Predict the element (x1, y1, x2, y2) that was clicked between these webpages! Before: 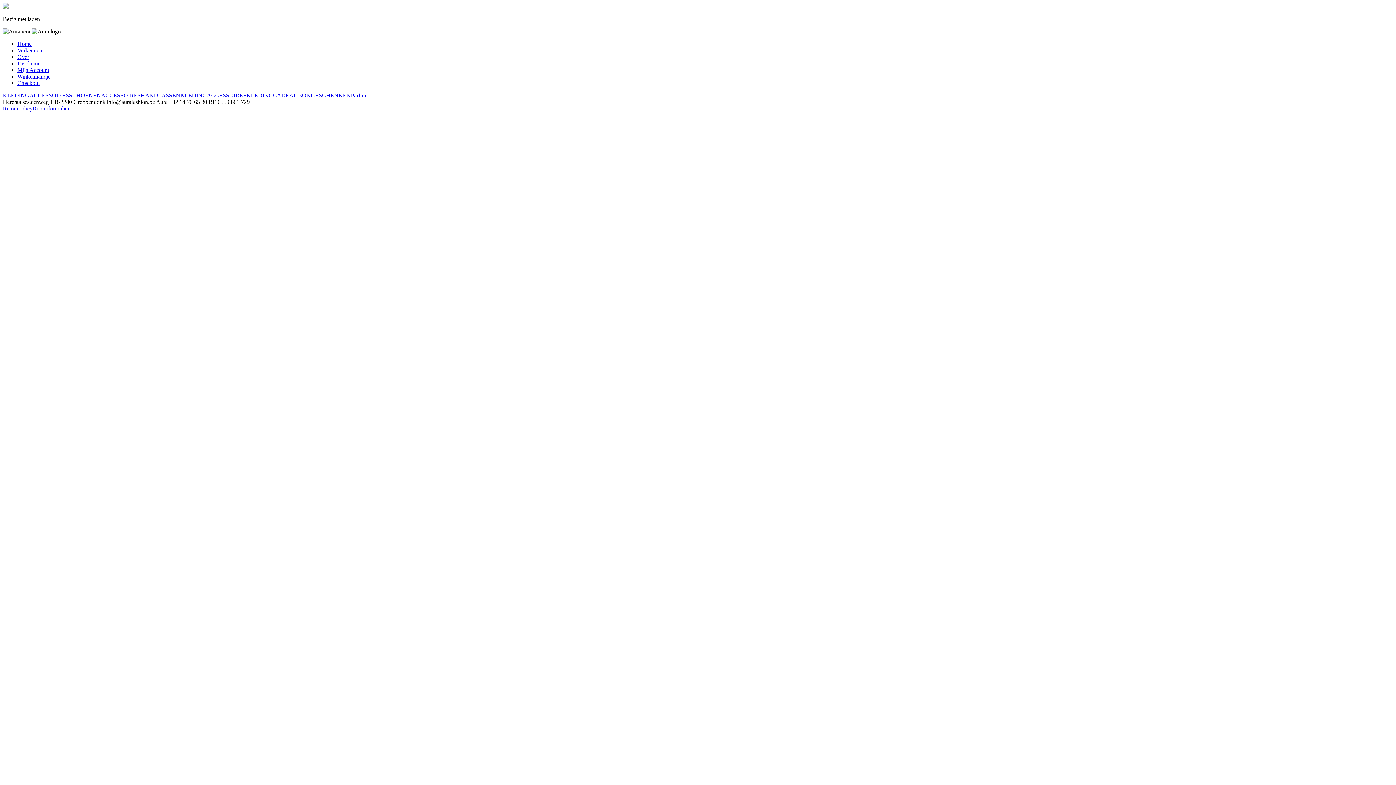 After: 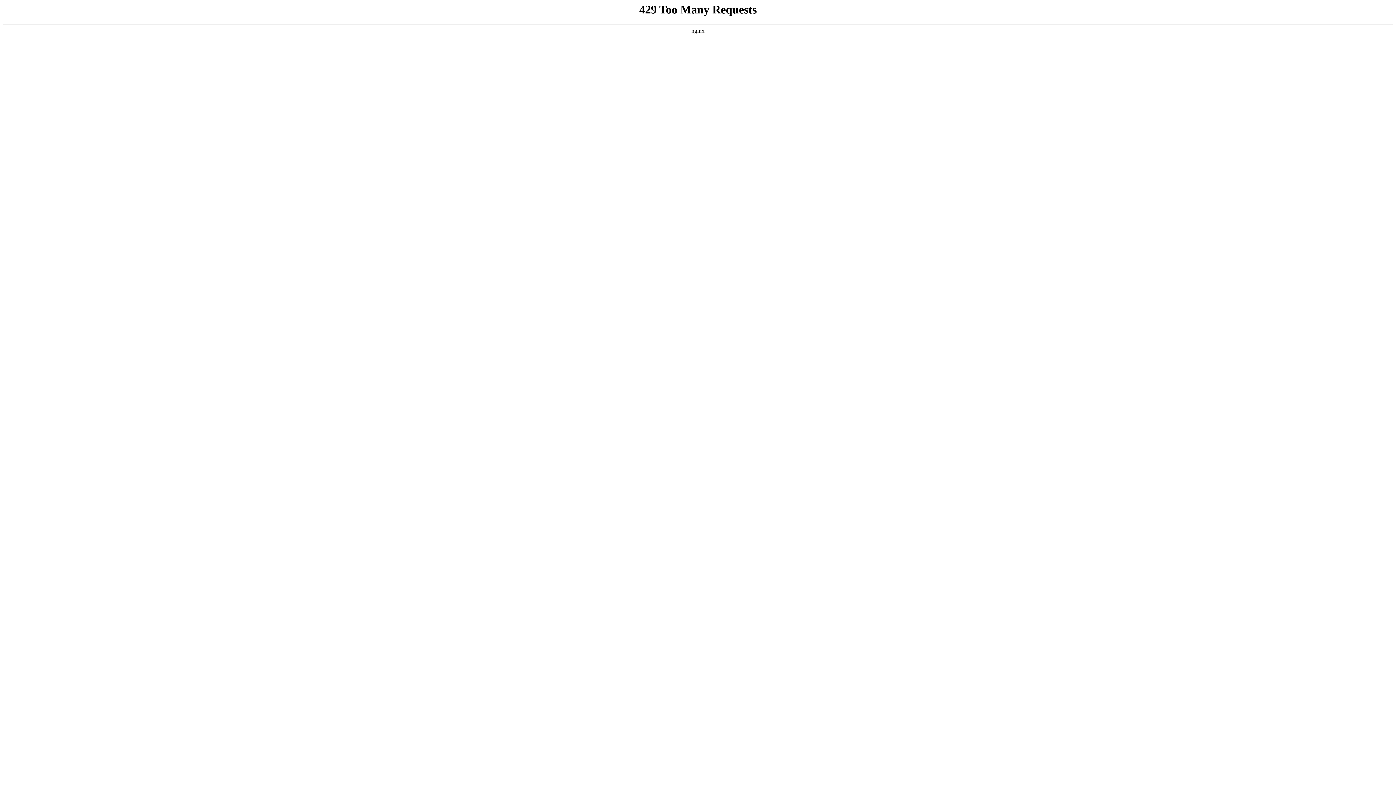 Action: label: Retourformulier bbox: (32, 105, 69, 111)